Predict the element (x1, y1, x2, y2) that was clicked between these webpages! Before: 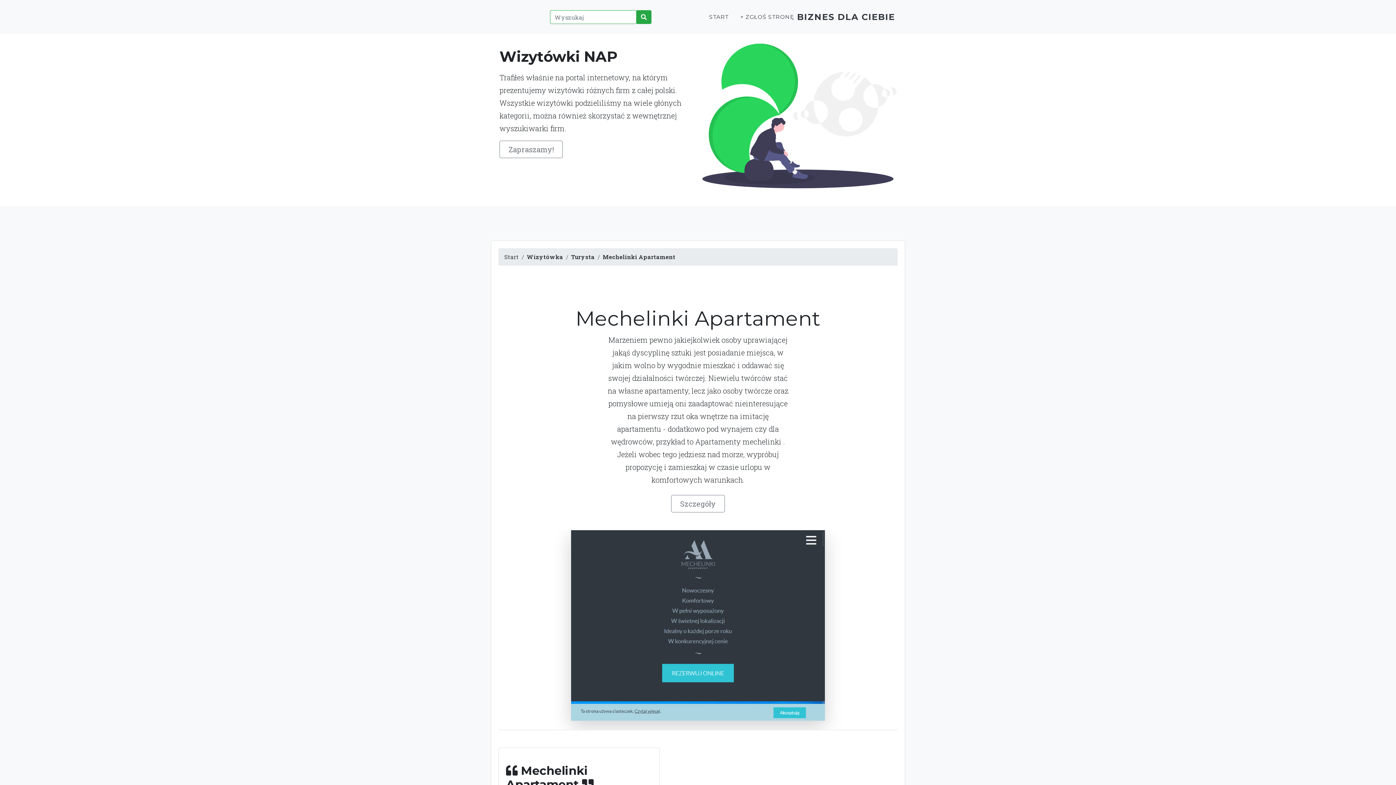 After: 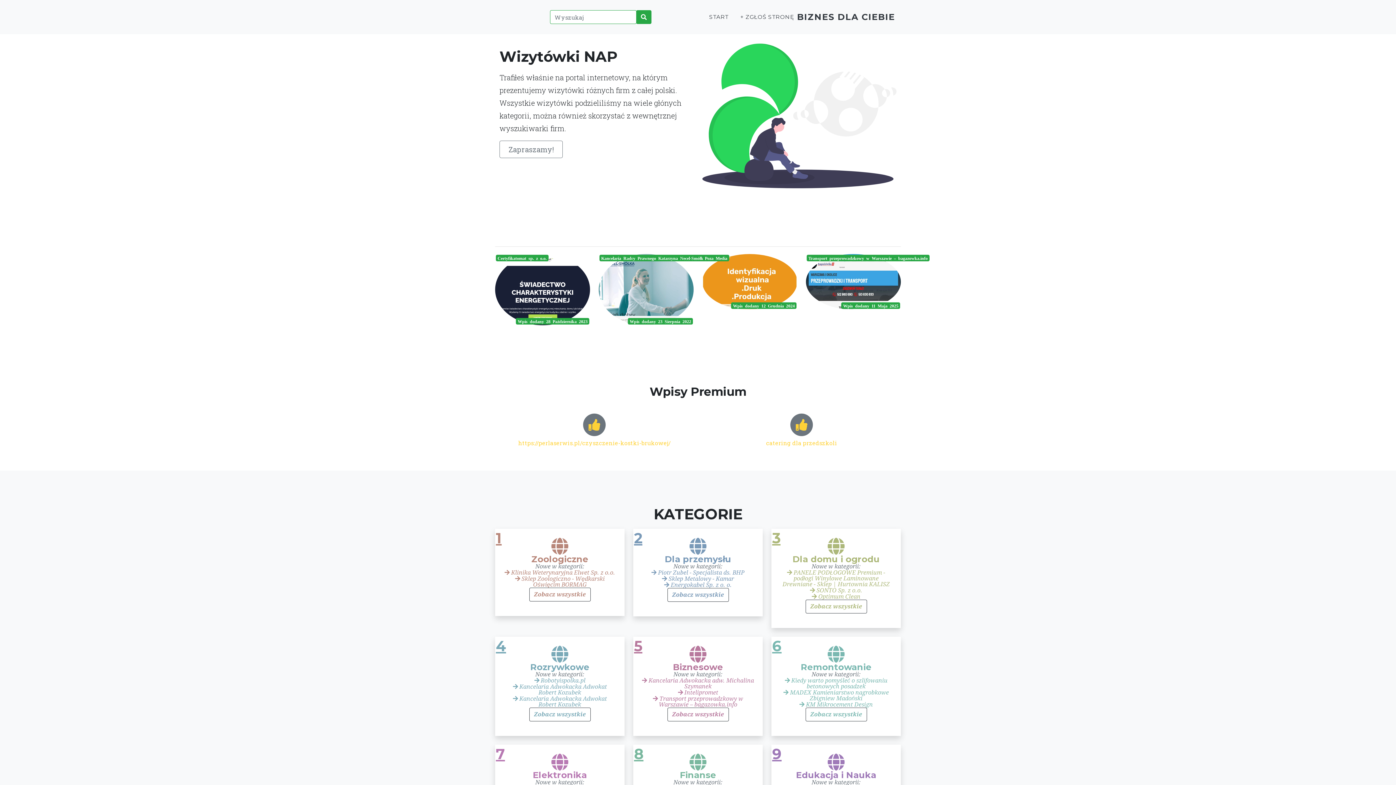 Action: label: START bbox: (706, 10, 731, 24)